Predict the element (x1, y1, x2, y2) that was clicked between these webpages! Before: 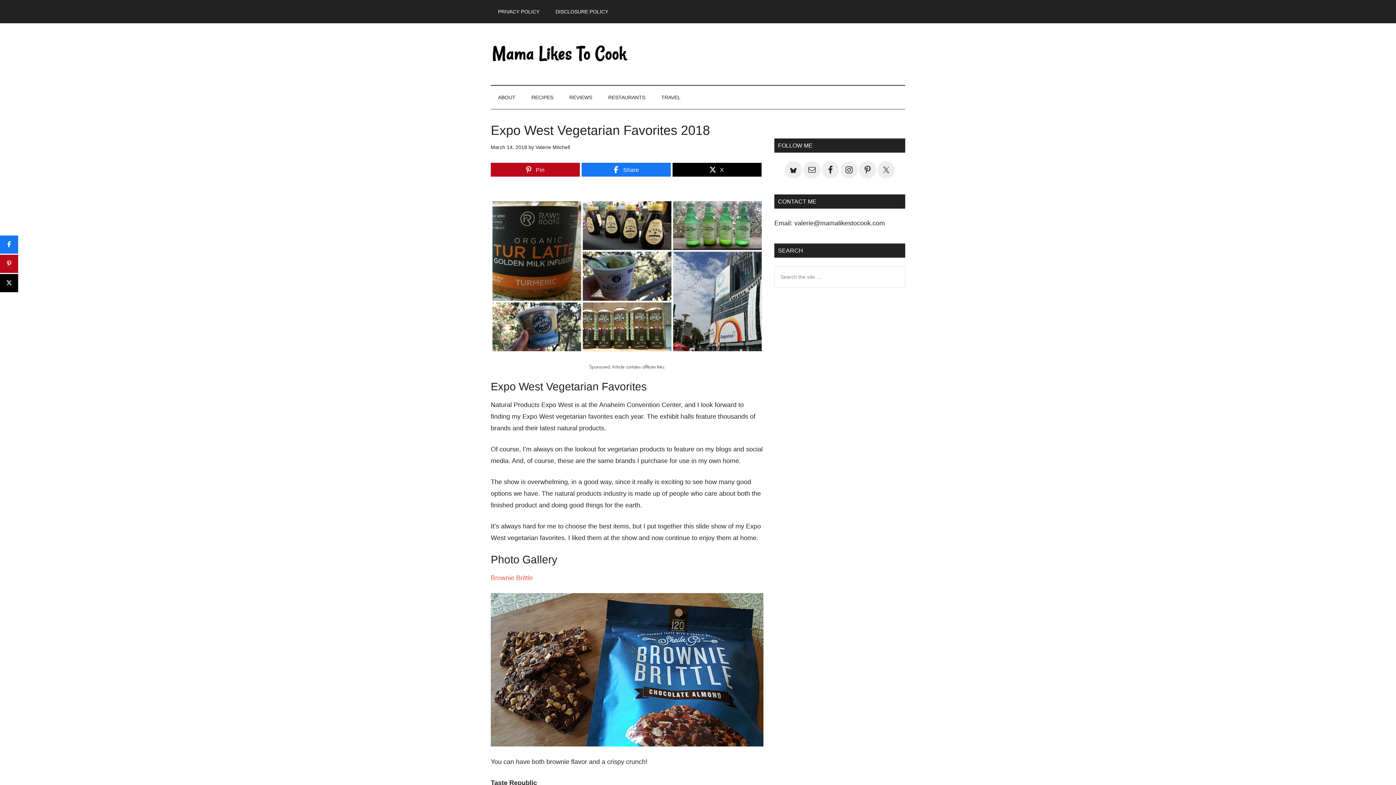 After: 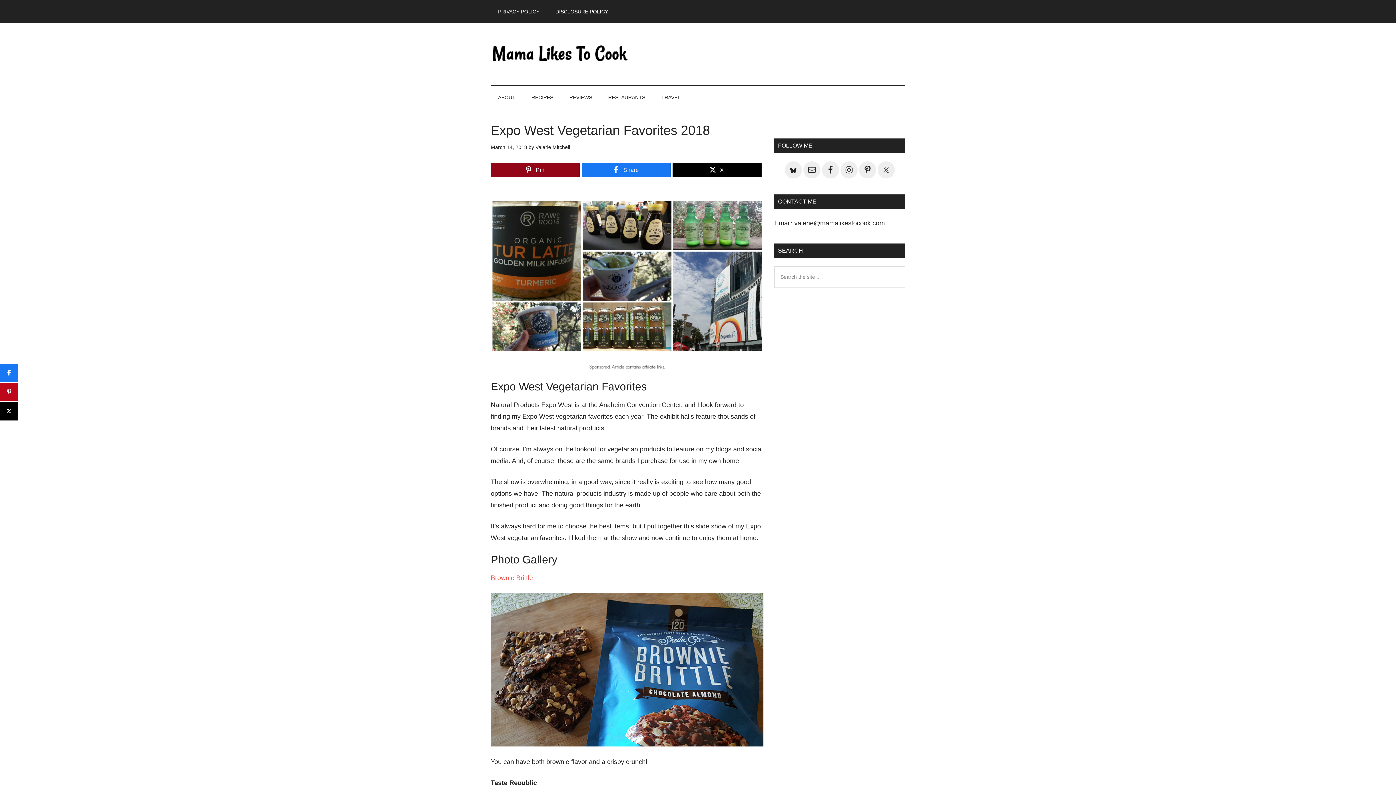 Action: bbox: (491, 163, 579, 176) label: Pin